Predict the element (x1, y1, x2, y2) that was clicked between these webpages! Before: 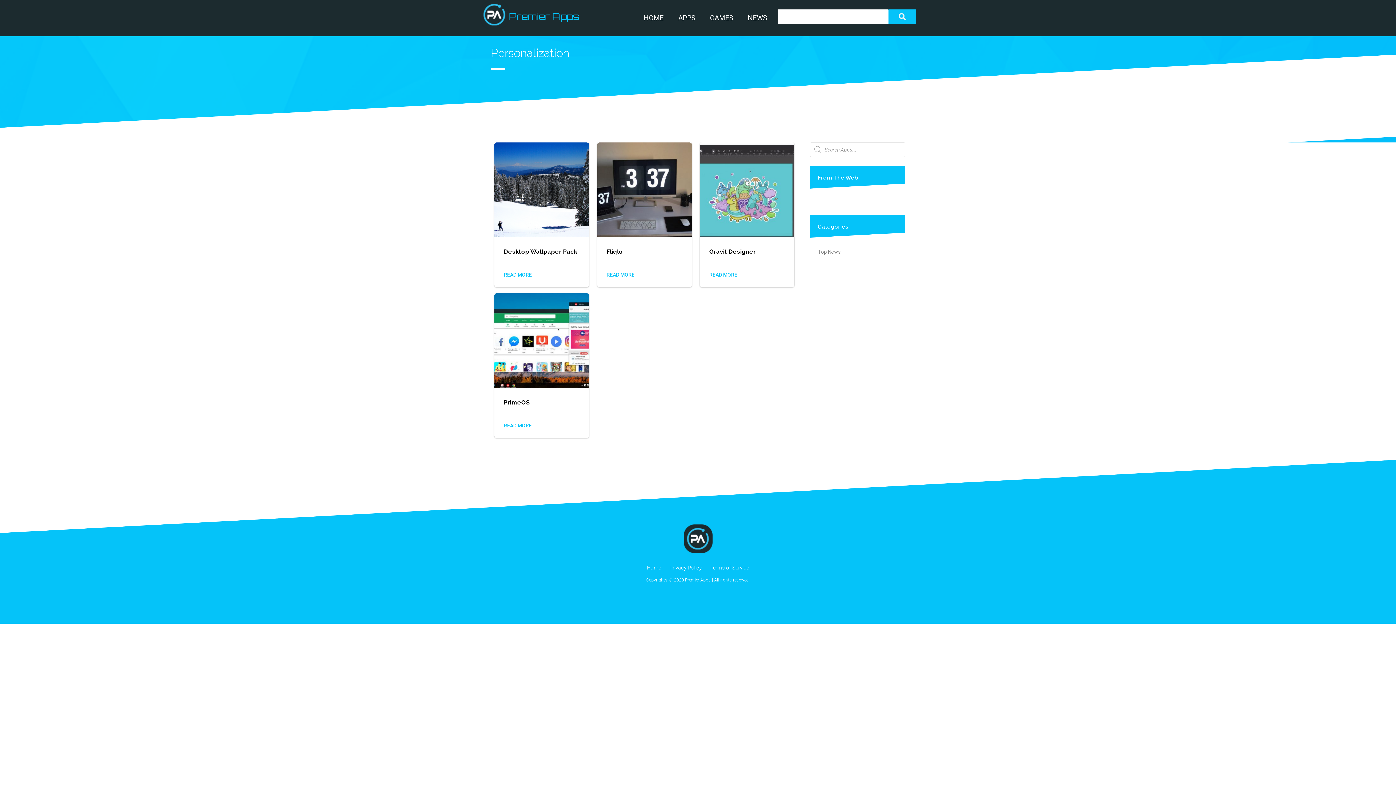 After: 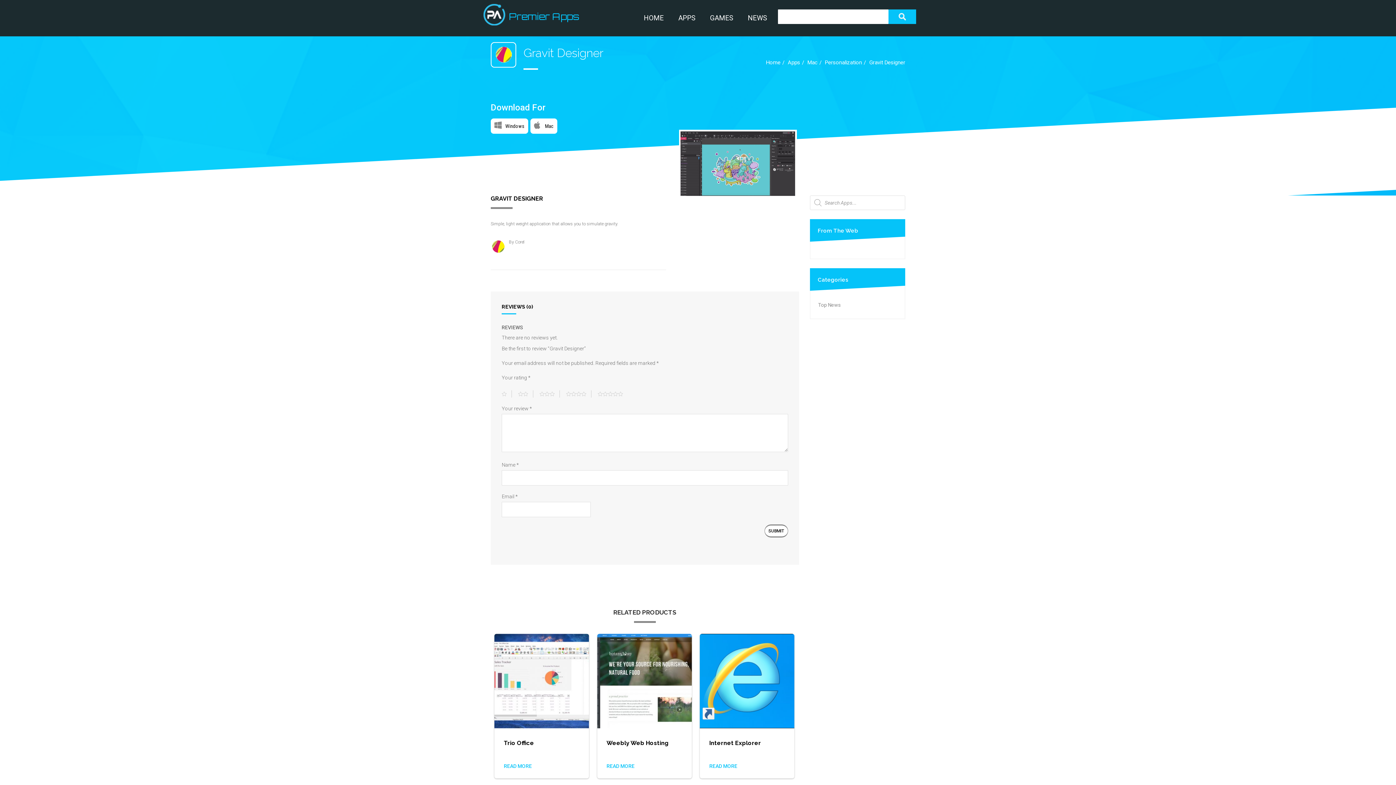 Action: label: Gravit Designer bbox: (709, 248, 756, 255)